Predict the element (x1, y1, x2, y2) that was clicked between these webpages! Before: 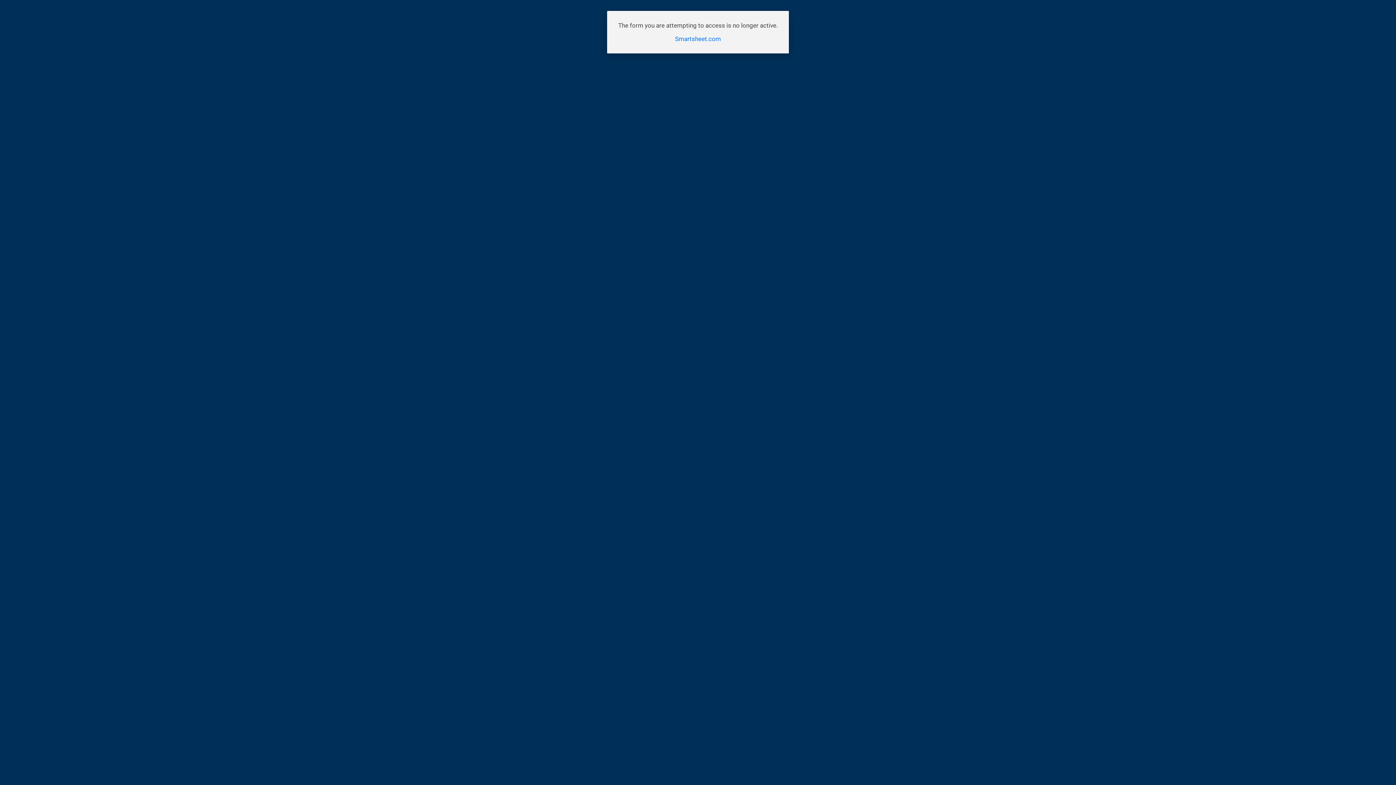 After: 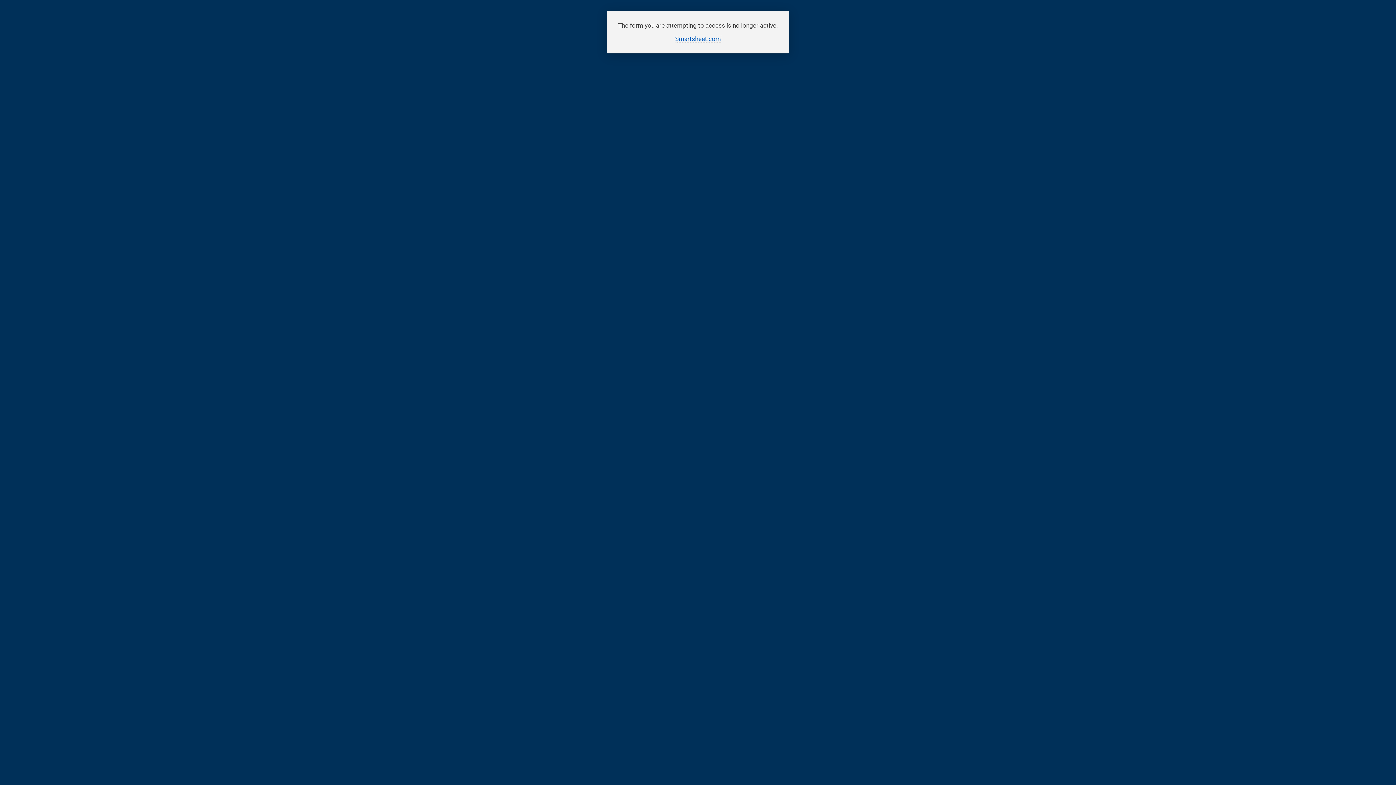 Action: label: Smartsheet.com bbox: (675, 35, 721, 42)